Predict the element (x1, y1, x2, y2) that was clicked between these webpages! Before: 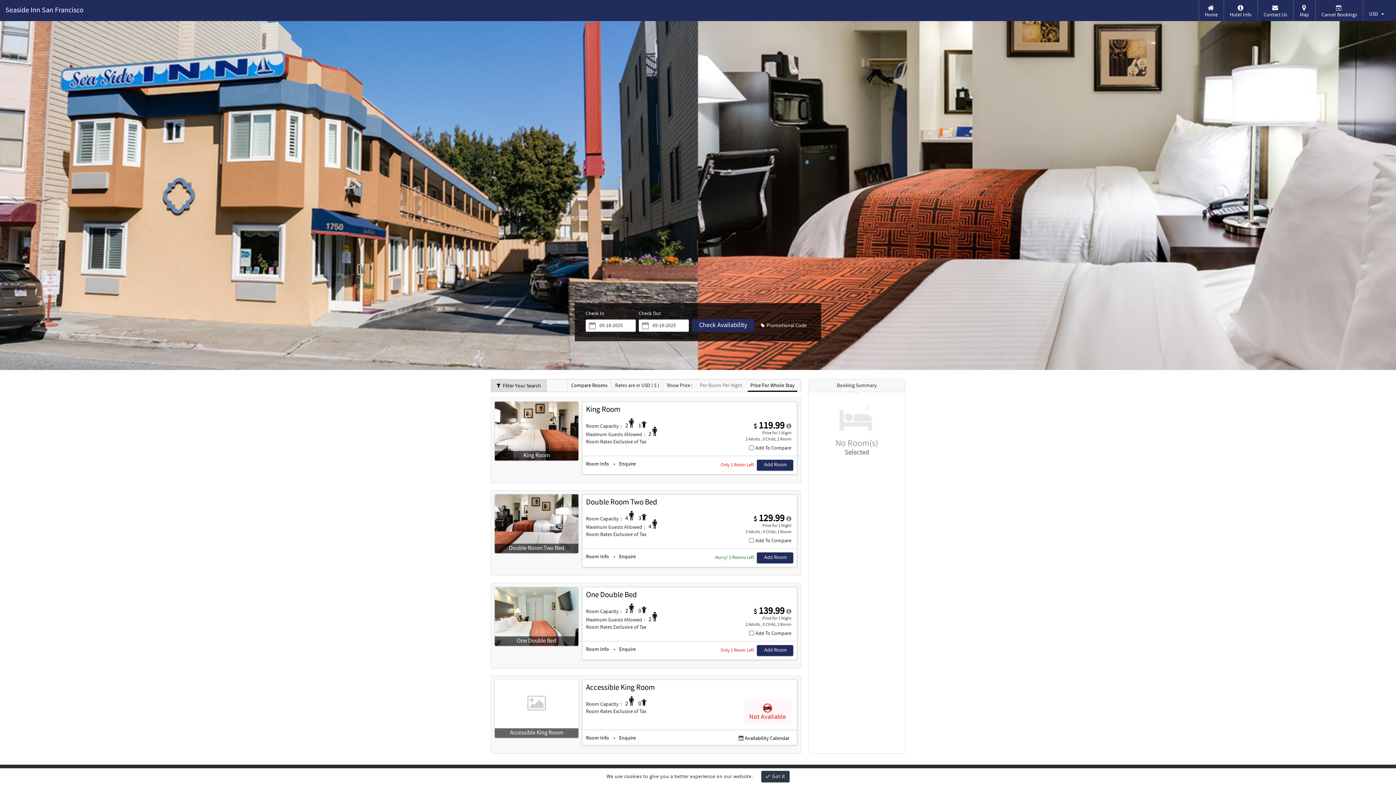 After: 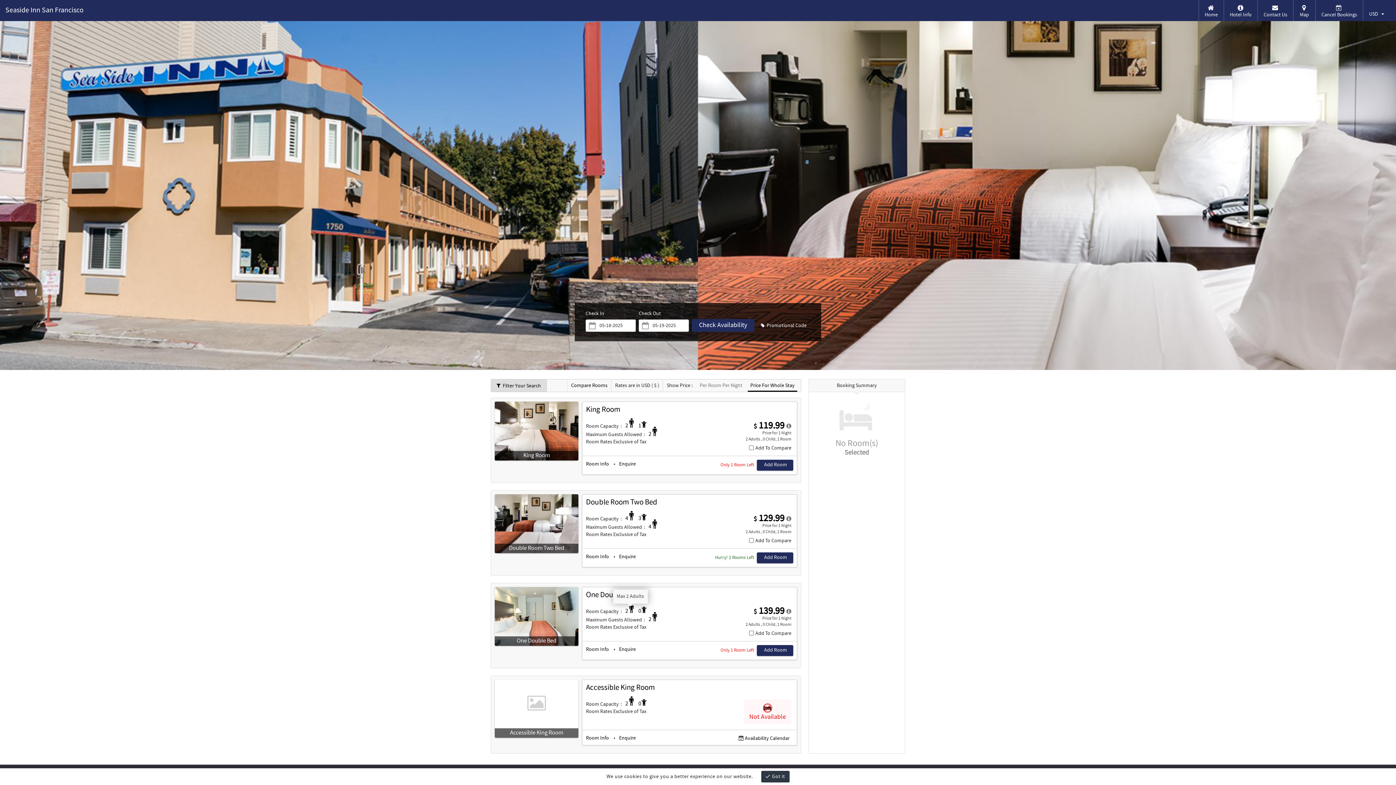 Action: bbox: (625, 607, 635, 615) label: 2